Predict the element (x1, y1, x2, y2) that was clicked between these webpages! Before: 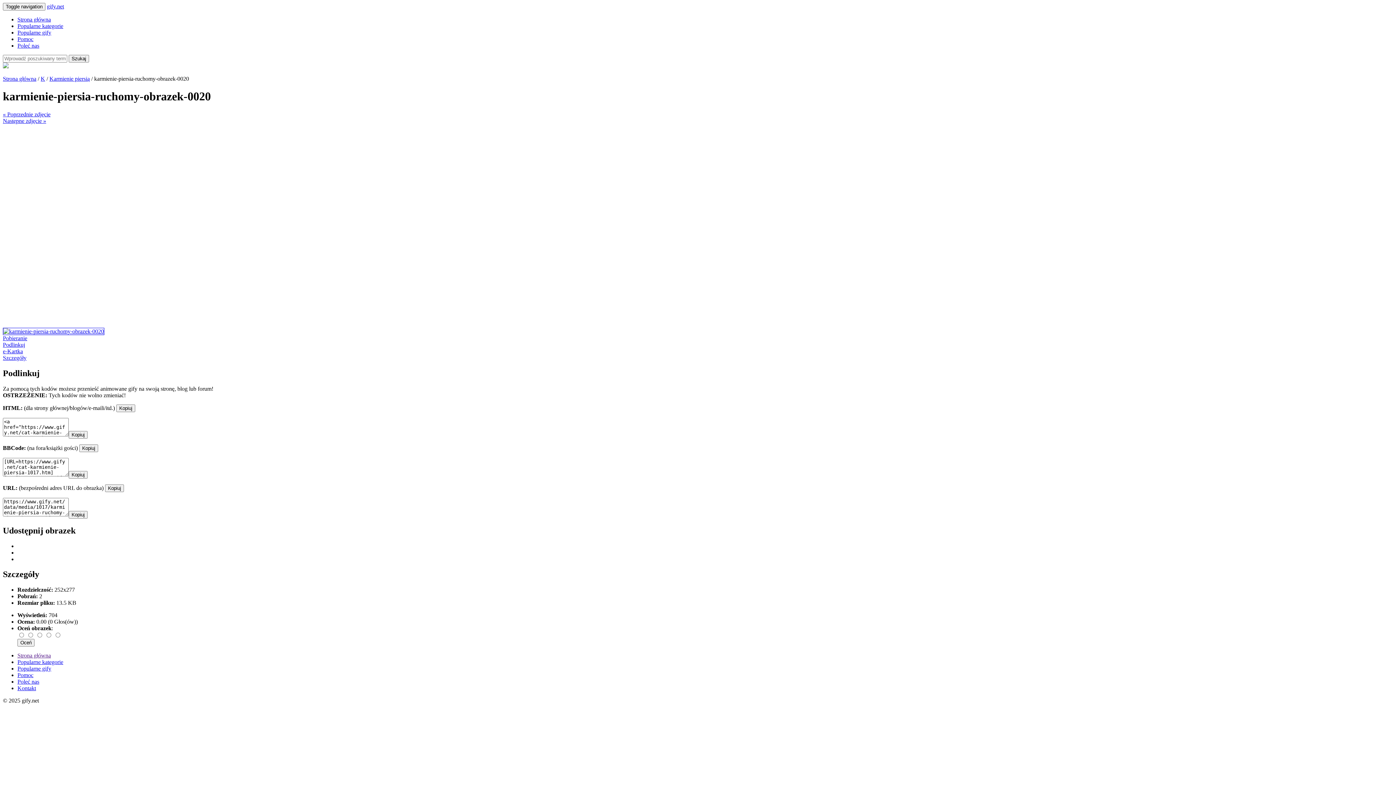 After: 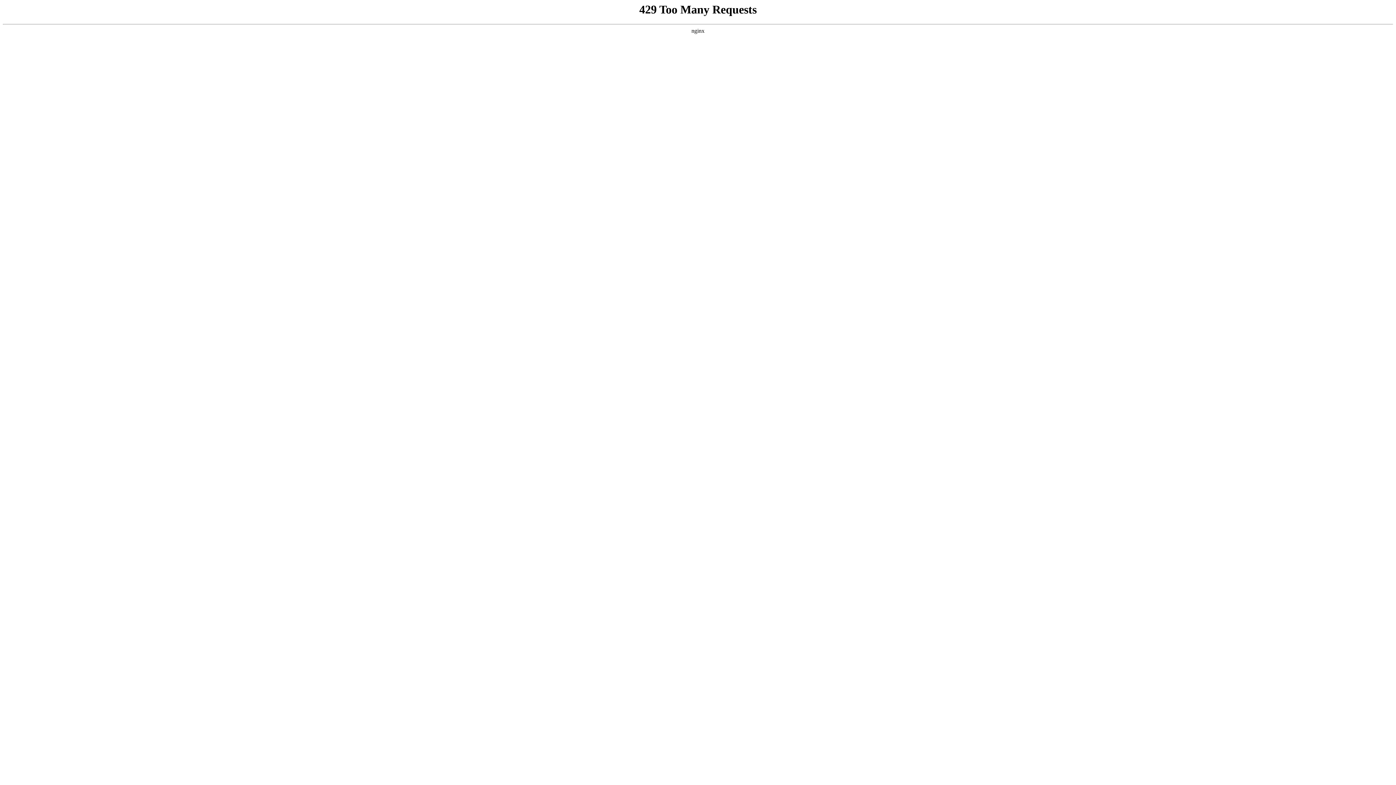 Action: bbox: (2, 117, 46, 123) label: Następne zdjęcie »